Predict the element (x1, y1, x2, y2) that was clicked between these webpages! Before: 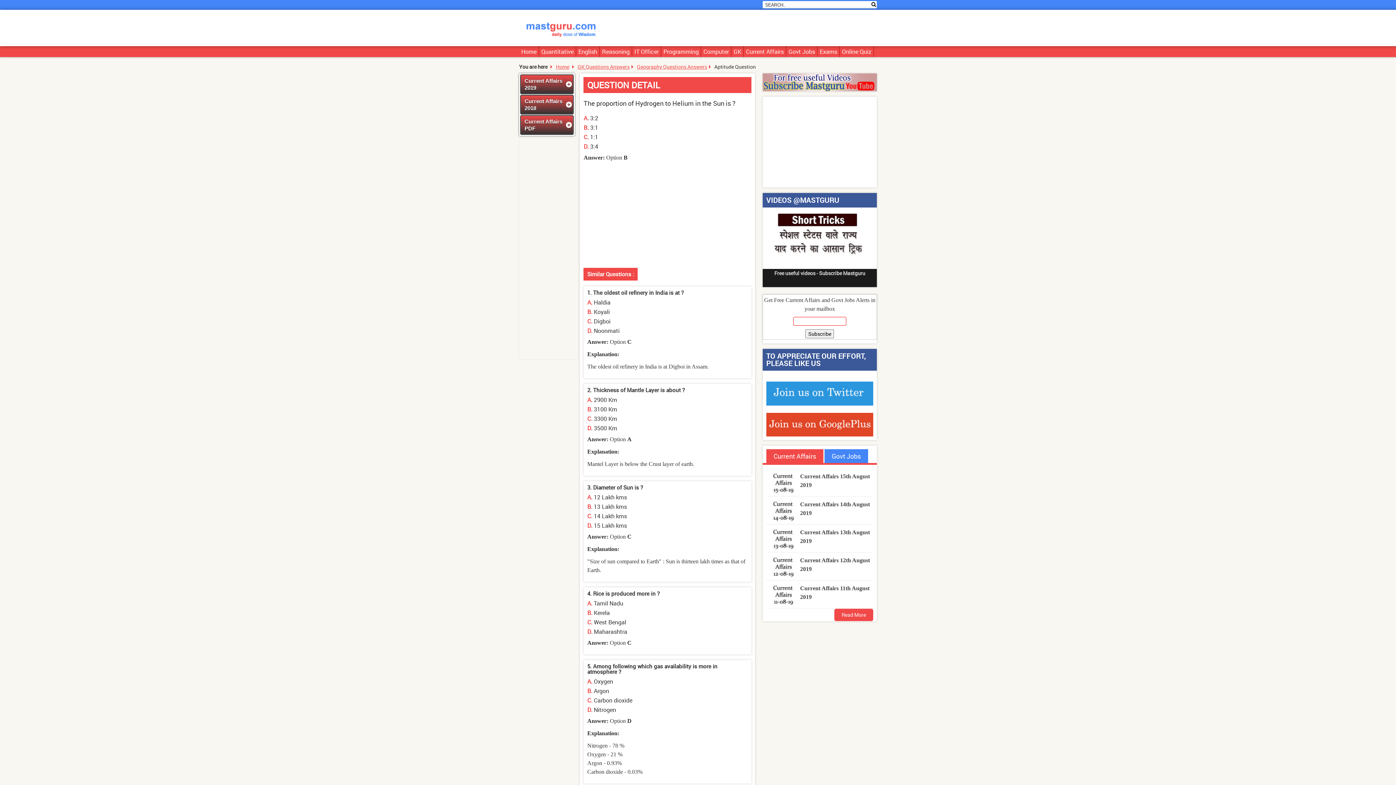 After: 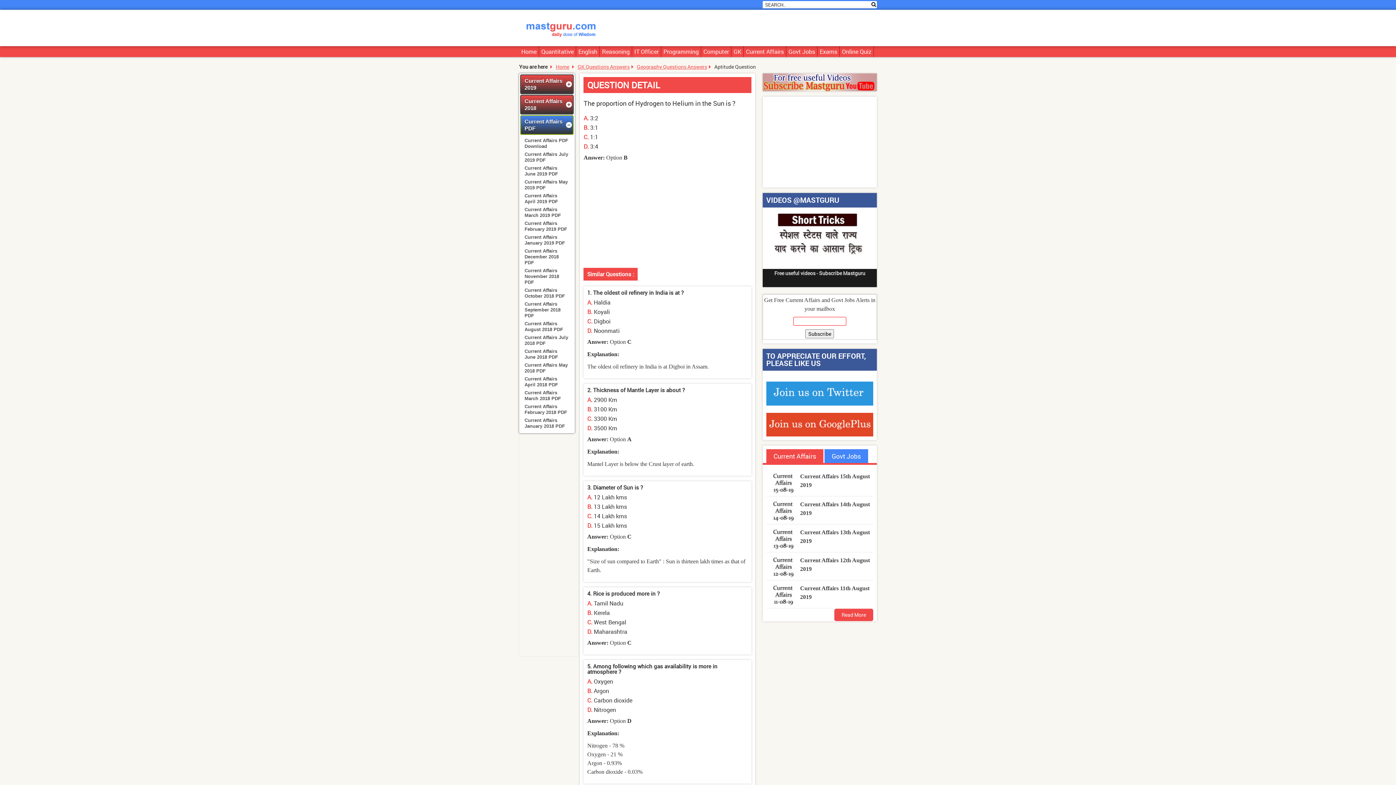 Action: bbox: (520, 115, 573, 134) label: Current Affairs PDF